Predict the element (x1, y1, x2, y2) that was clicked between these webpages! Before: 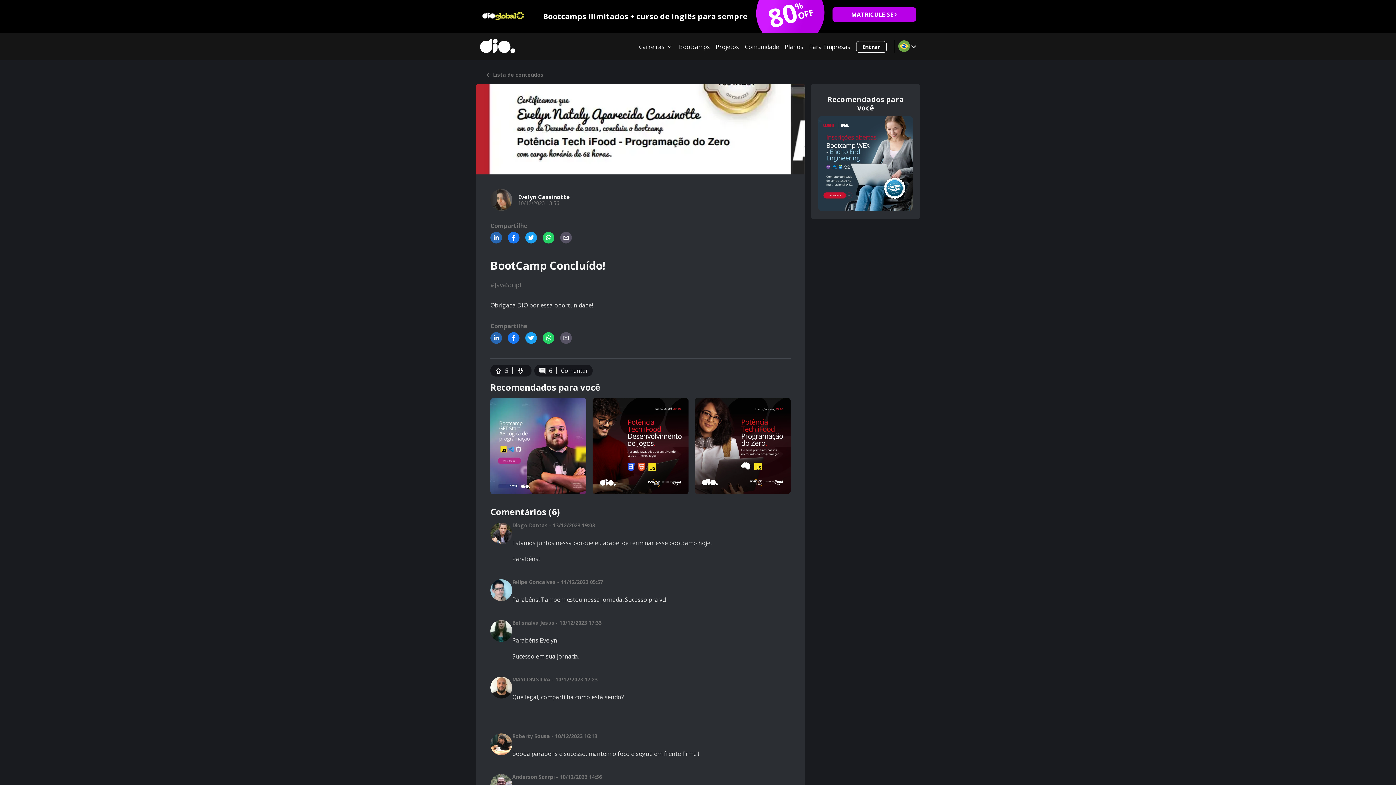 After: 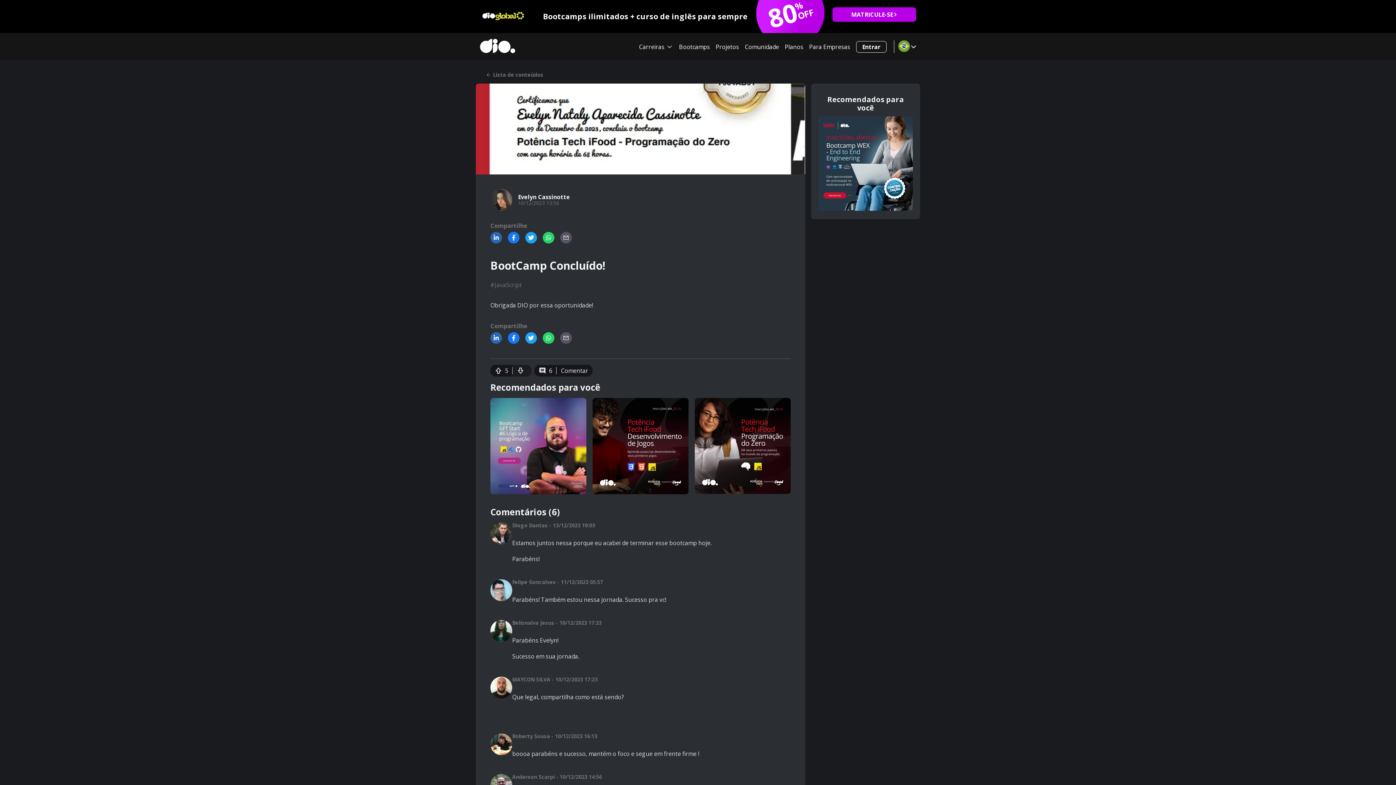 Action: bbox: (512, 365, 531, 376)